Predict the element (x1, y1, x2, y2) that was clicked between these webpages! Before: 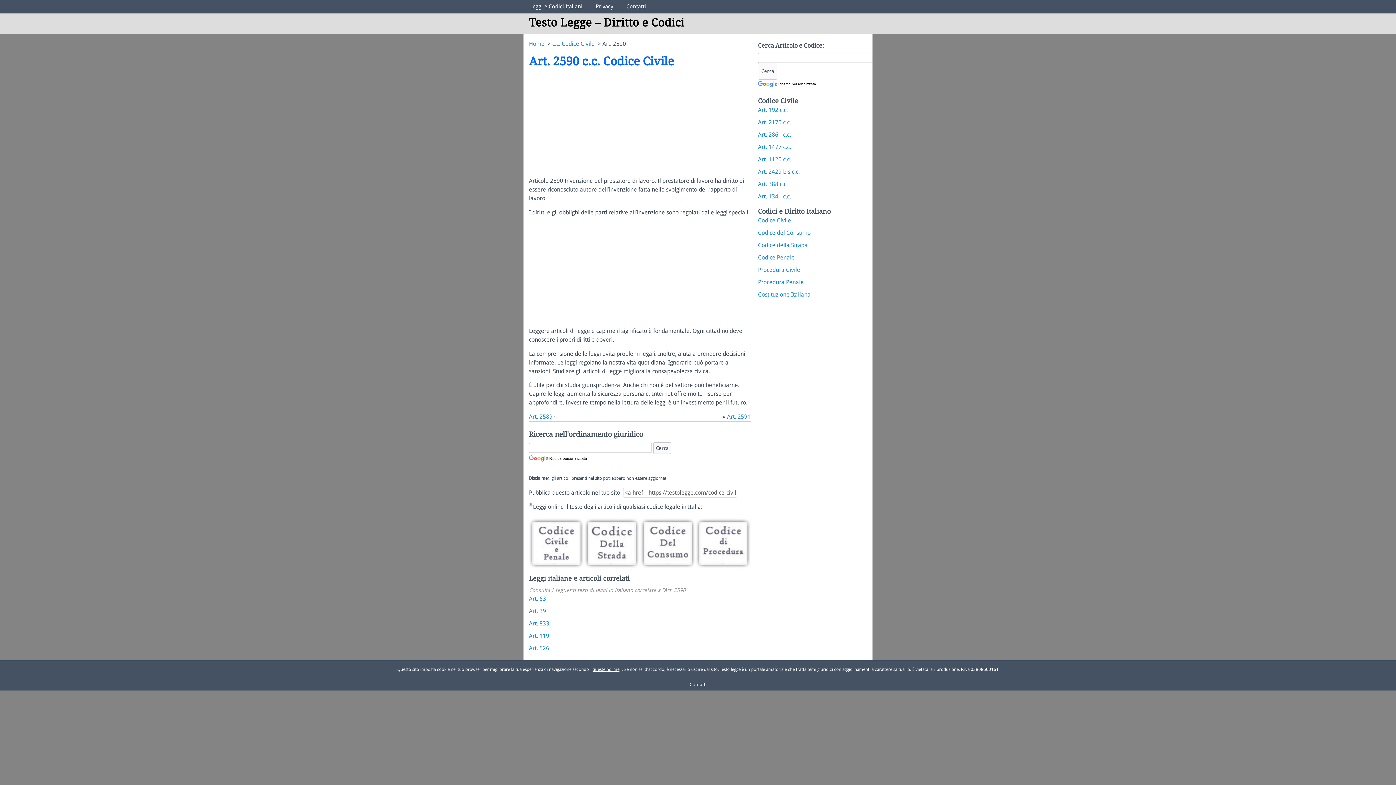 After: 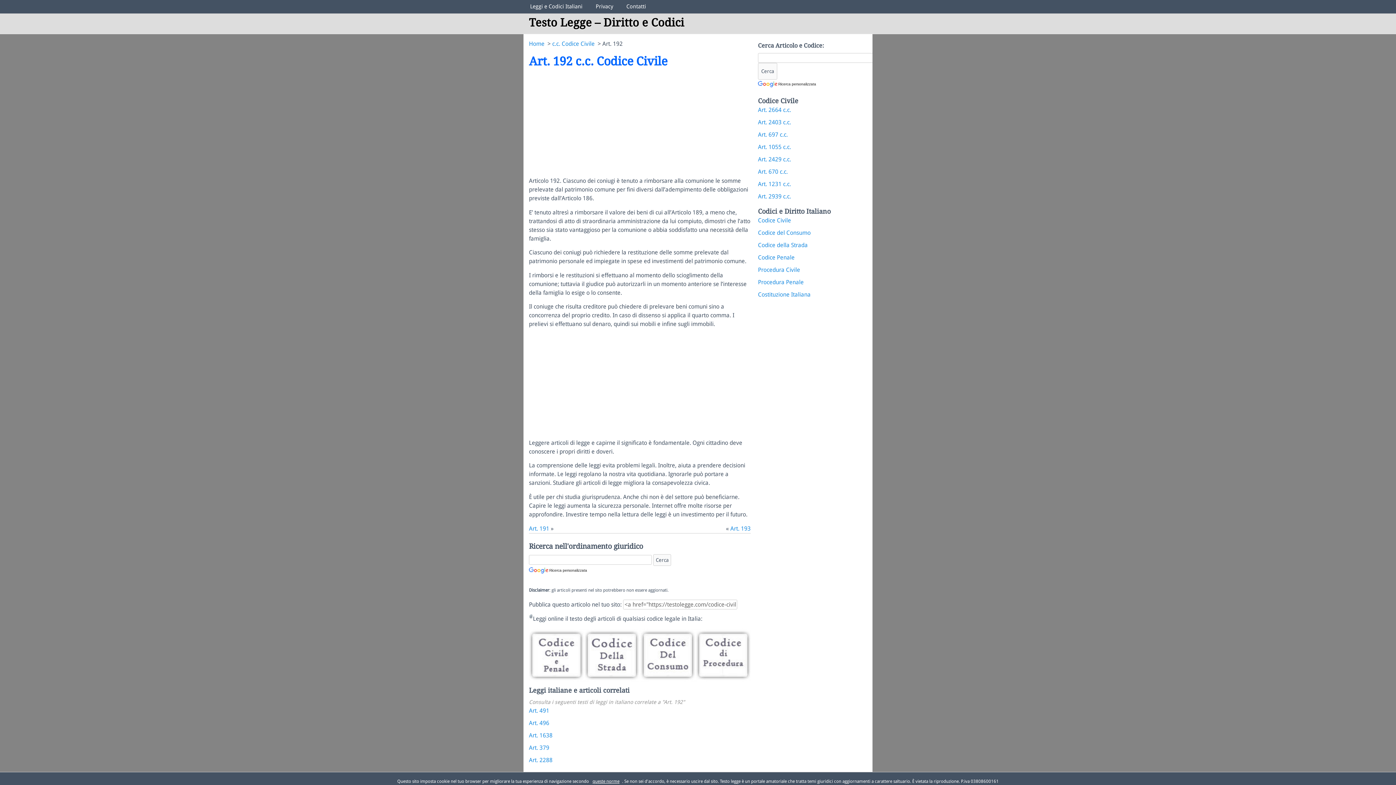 Action: label: Art. 192 c.c. bbox: (758, 106, 788, 113)